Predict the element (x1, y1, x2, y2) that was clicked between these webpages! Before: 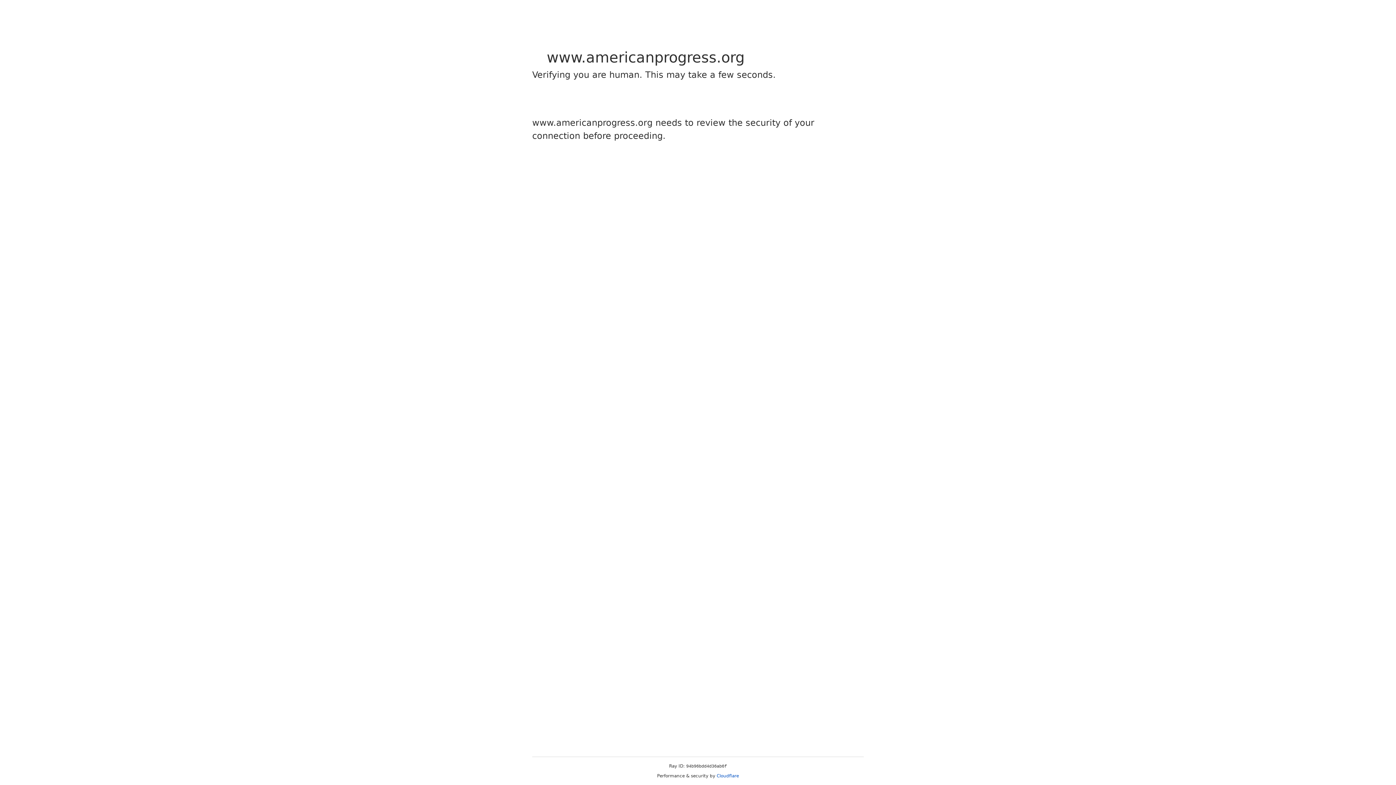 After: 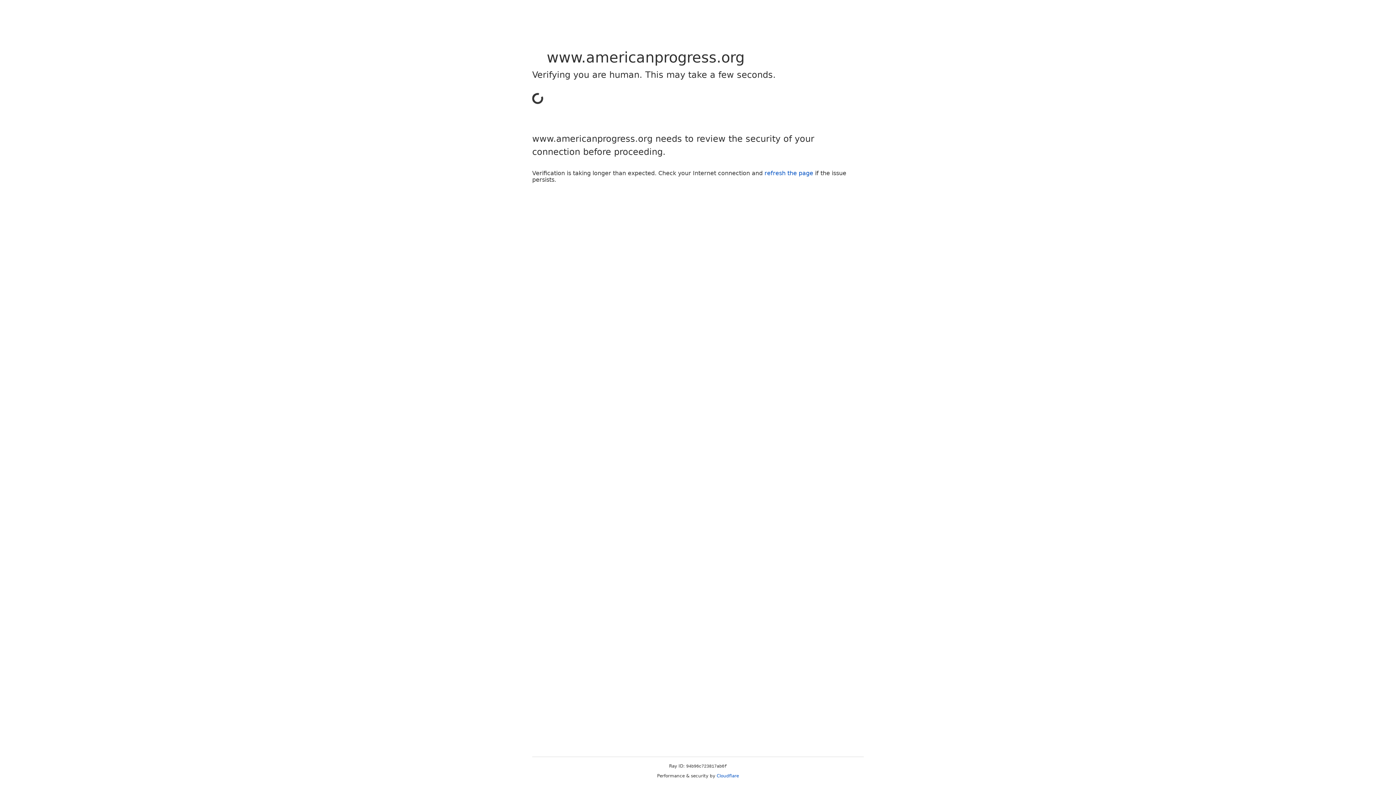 Action: label: Cloudflare bbox: (716, 773, 739, 778)